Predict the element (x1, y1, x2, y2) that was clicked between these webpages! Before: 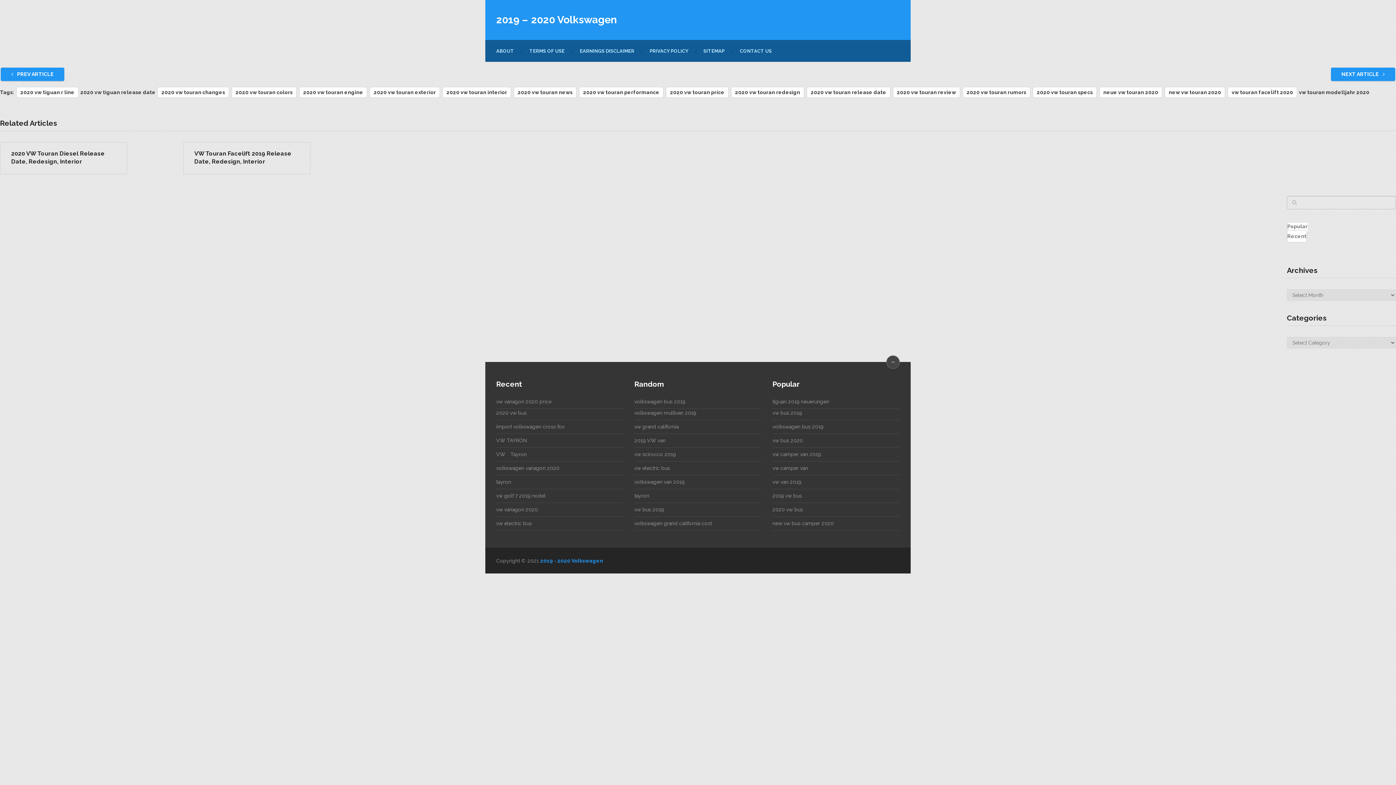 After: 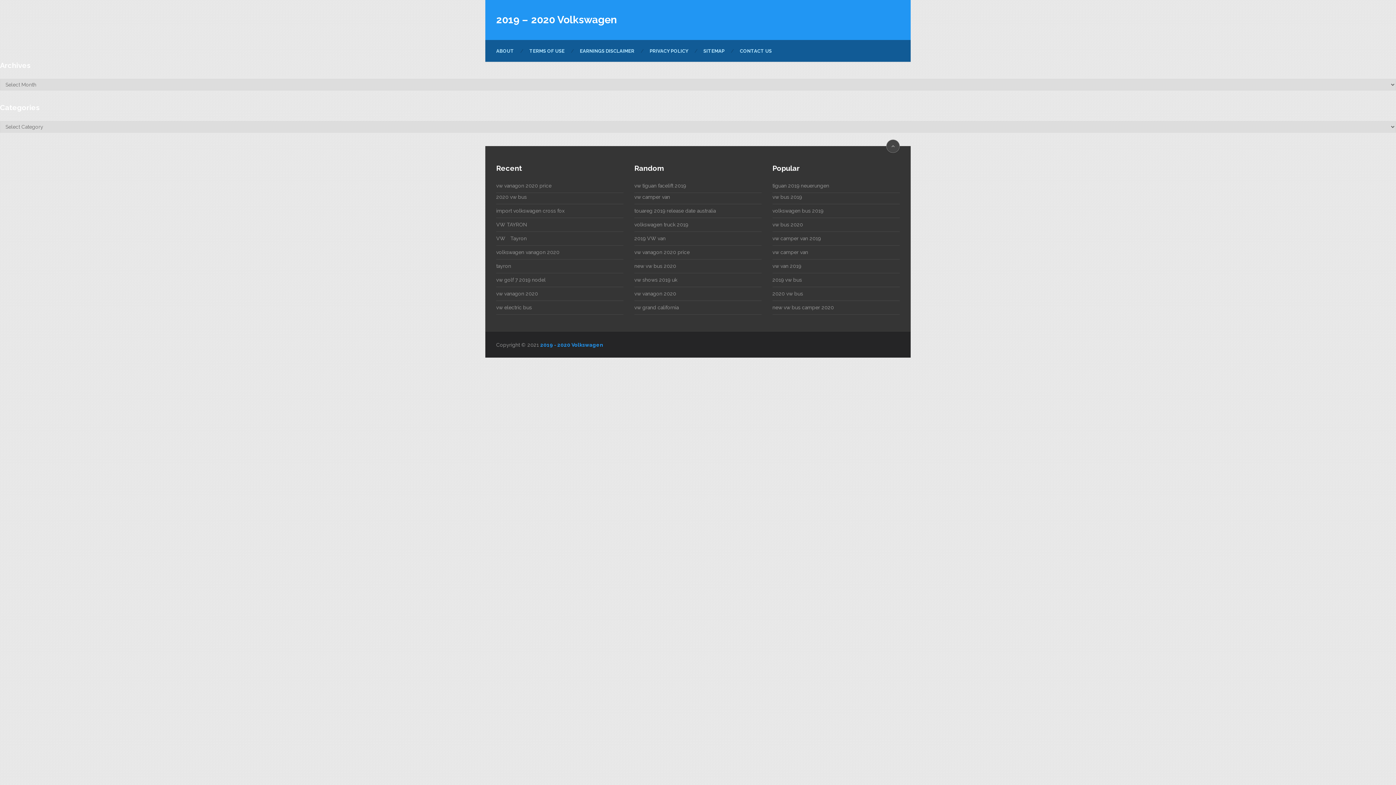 Action: label: volkswagen vanagon 2020 bbox: (496, 465, 559, 471)